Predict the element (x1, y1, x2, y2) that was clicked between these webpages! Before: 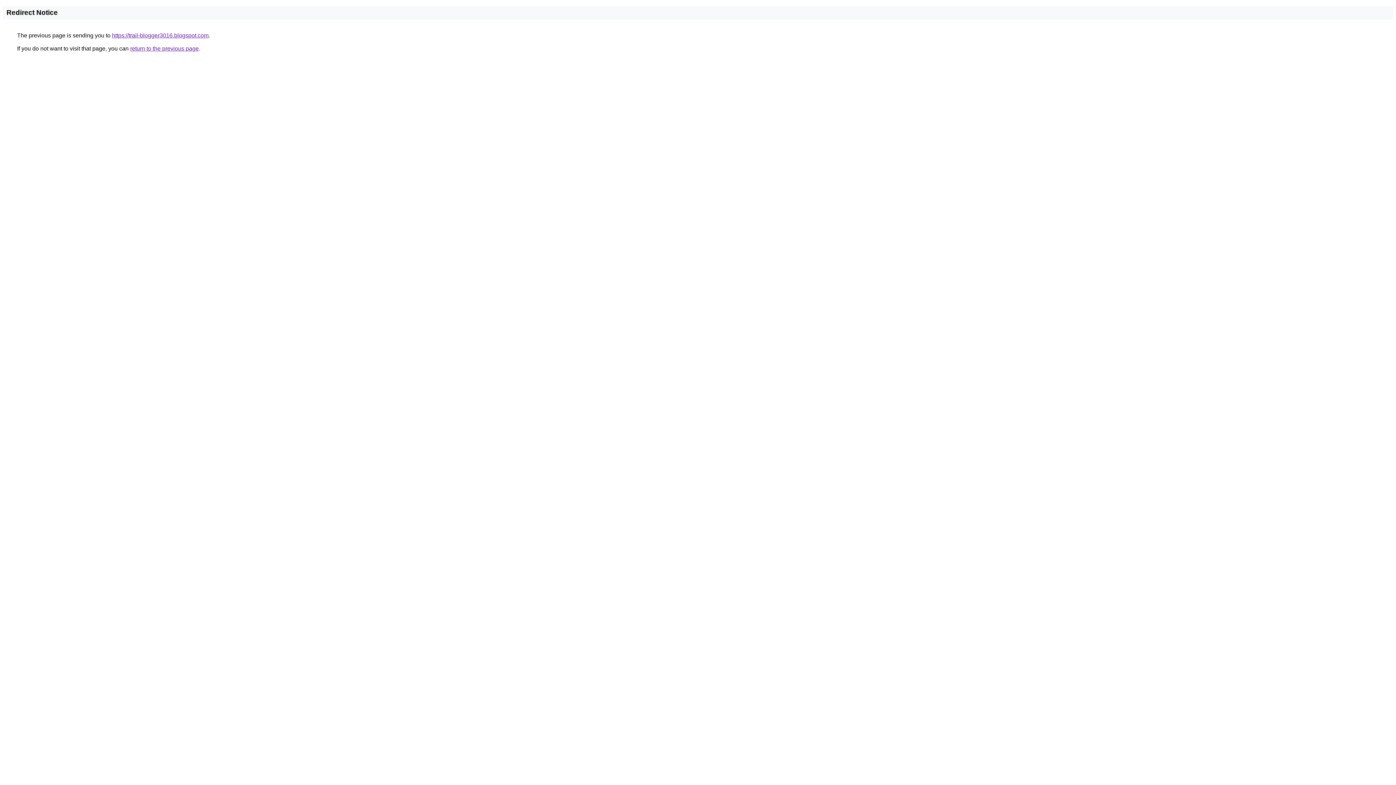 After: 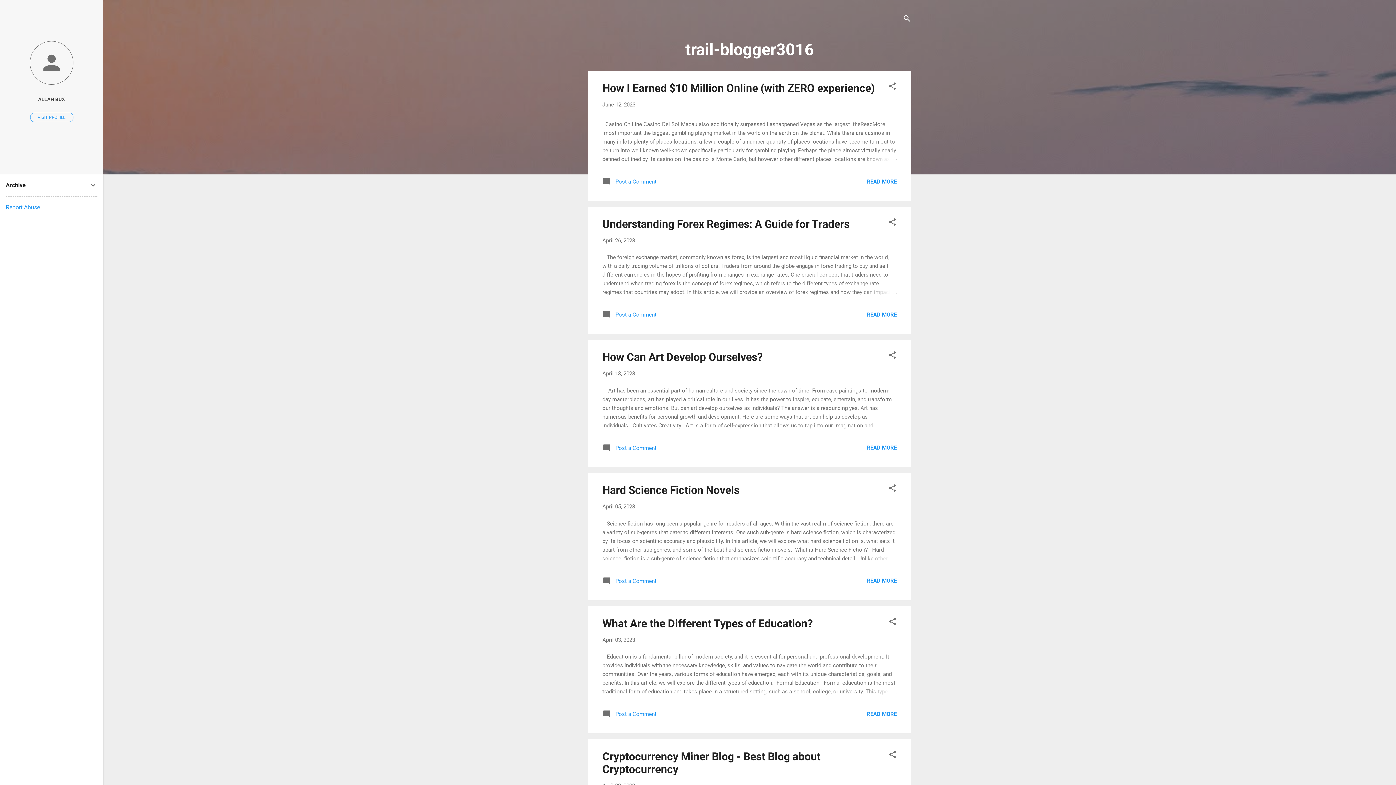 Action: label: https://trail-blogger3016.blogspot.com bbox: (112, 32, 208, 38)